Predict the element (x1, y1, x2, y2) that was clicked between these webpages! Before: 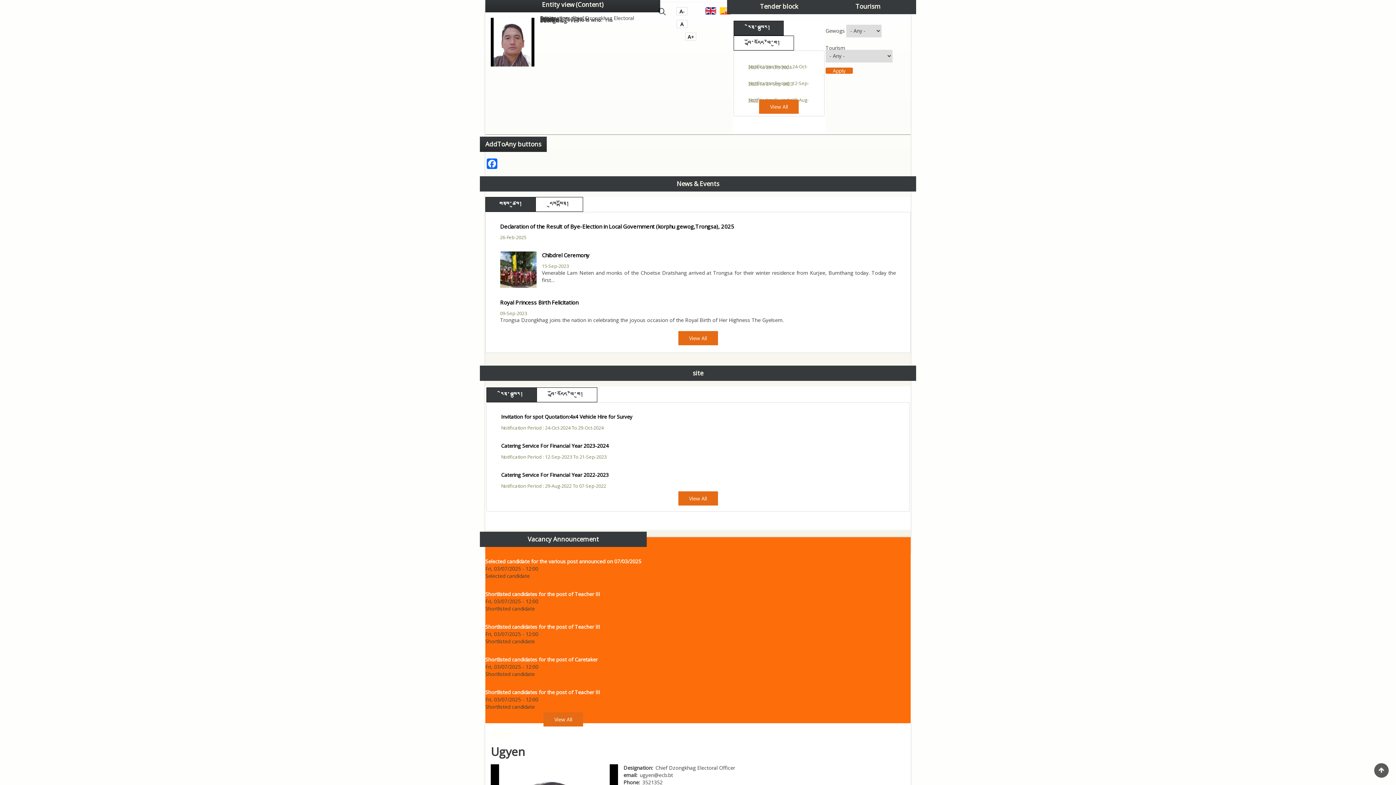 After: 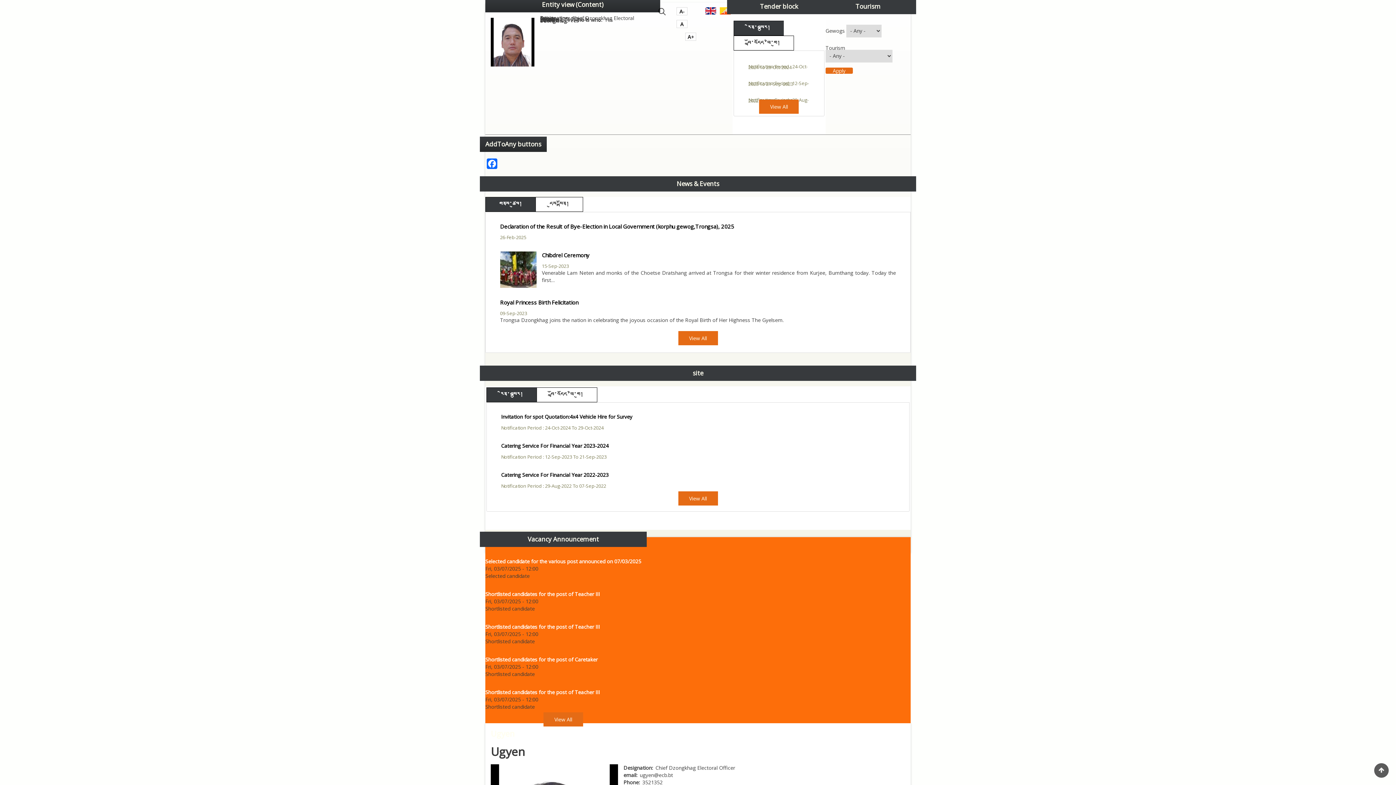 Action: bbox: (493, 197, 528, 211) label: གནས་ཚུལ།